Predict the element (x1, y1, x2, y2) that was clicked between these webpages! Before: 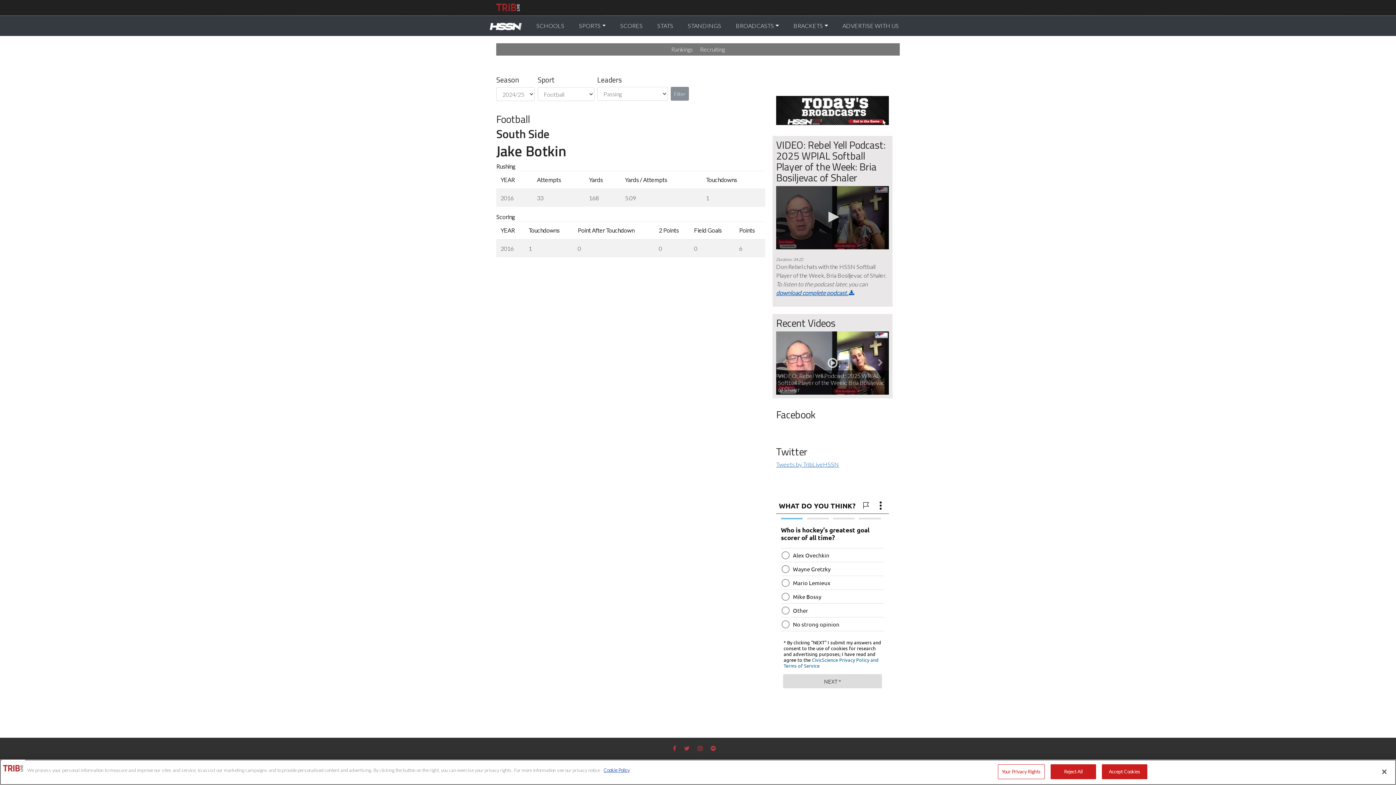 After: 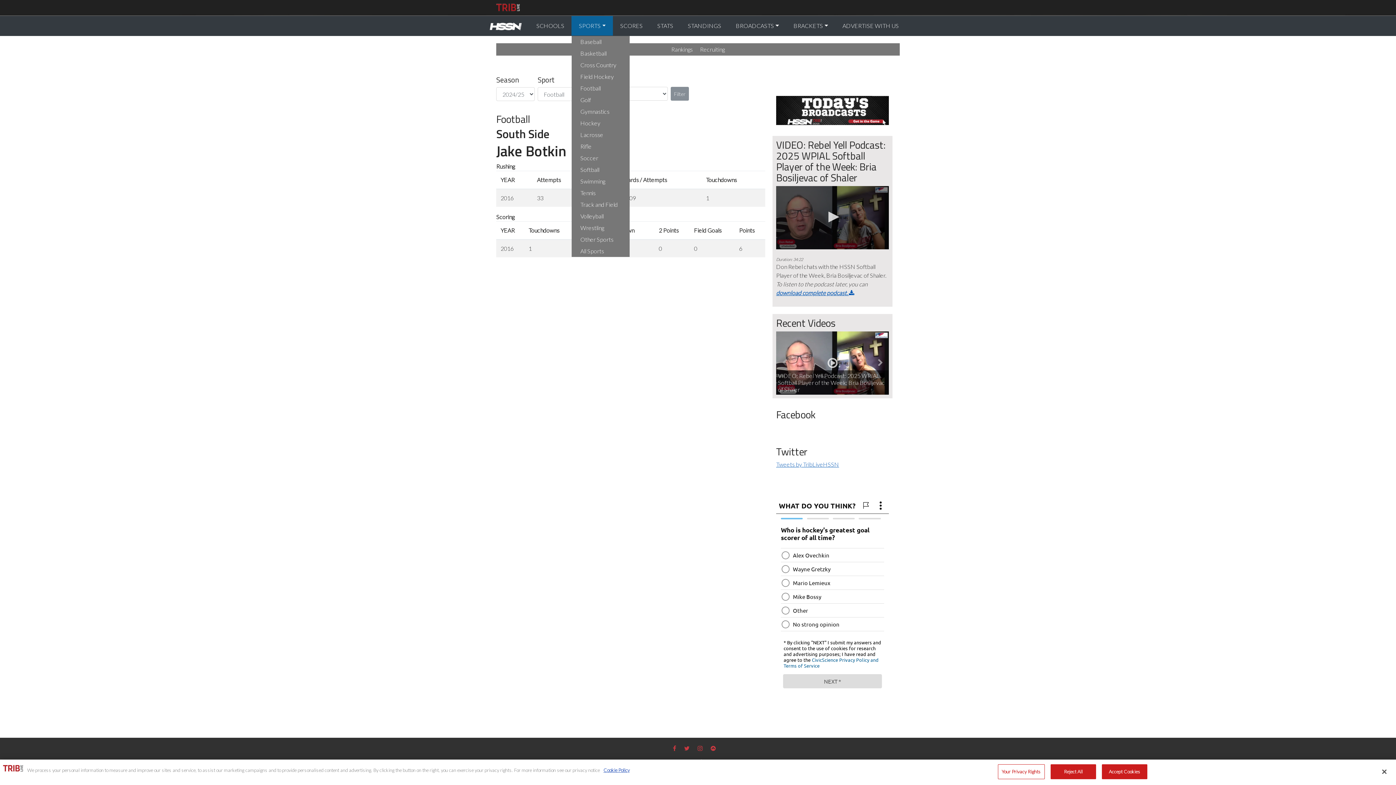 Action: bbox: (571, 16, 613, 35) label: SPORTS